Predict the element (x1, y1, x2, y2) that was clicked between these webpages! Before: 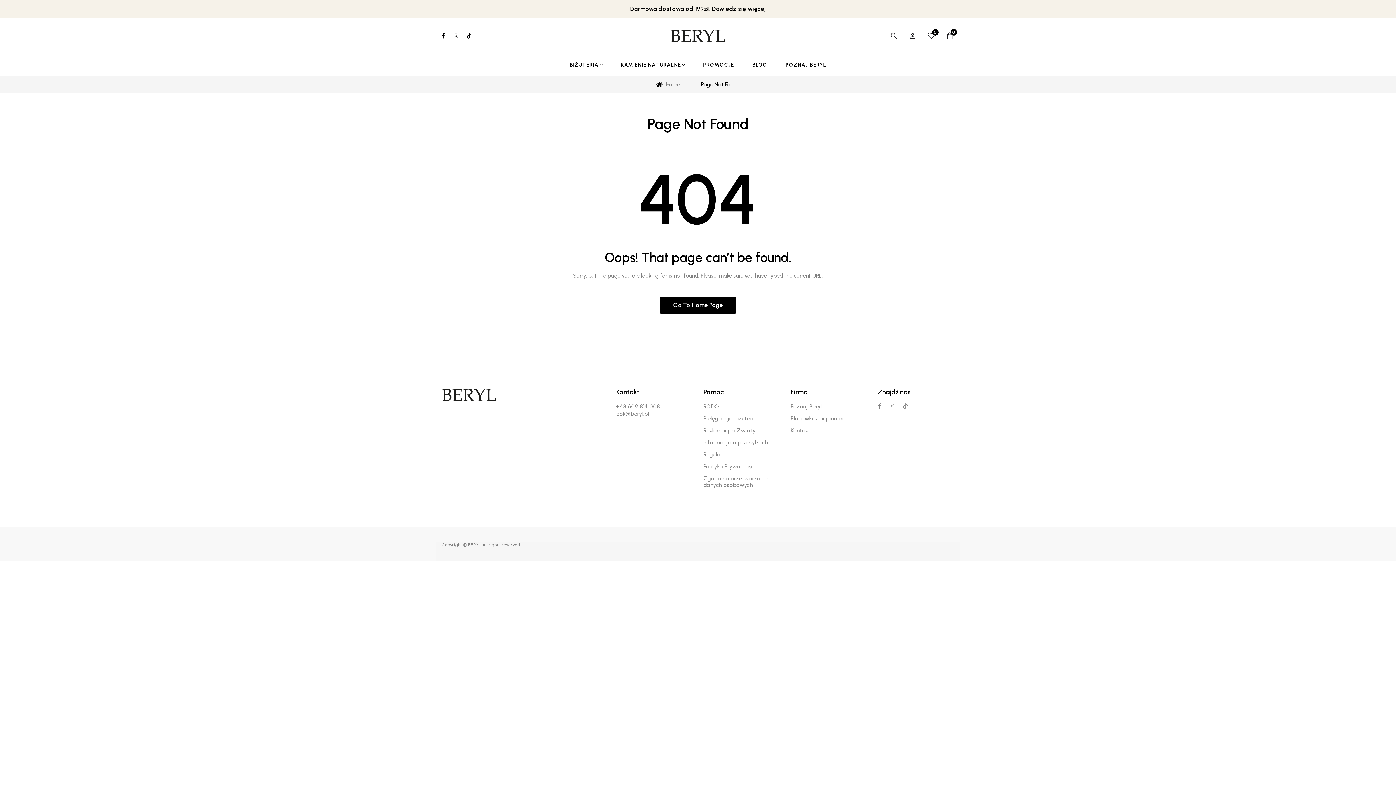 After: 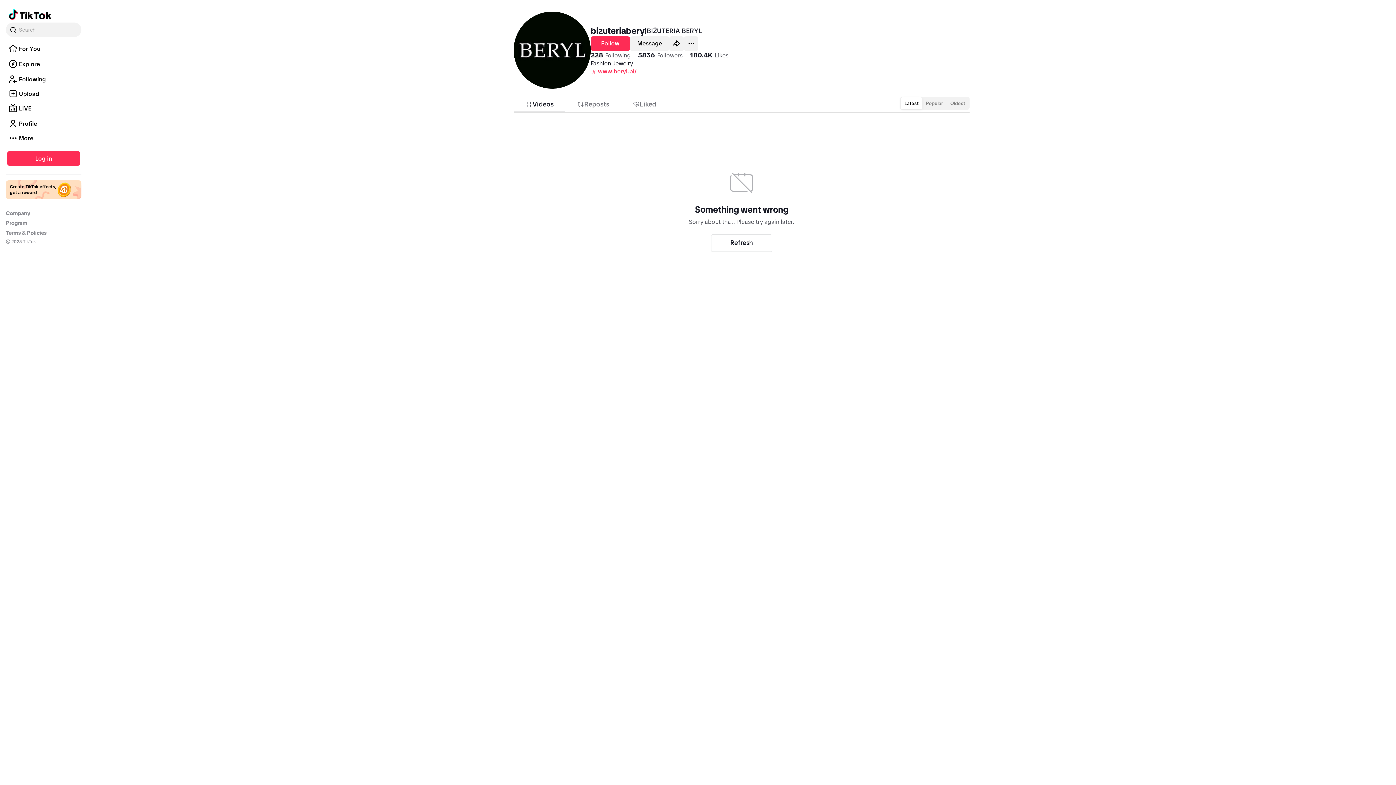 Action: bbox: (466, 29, 471, 42)